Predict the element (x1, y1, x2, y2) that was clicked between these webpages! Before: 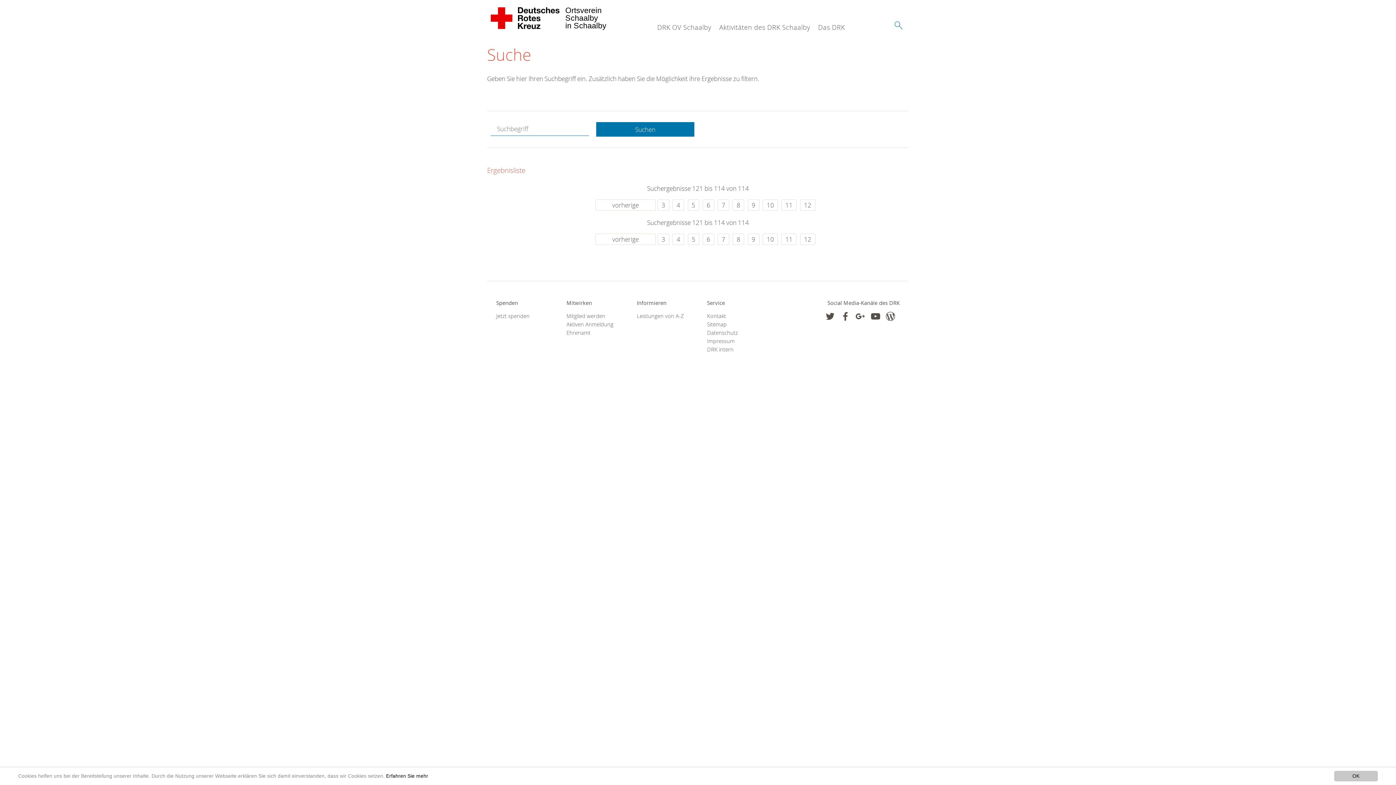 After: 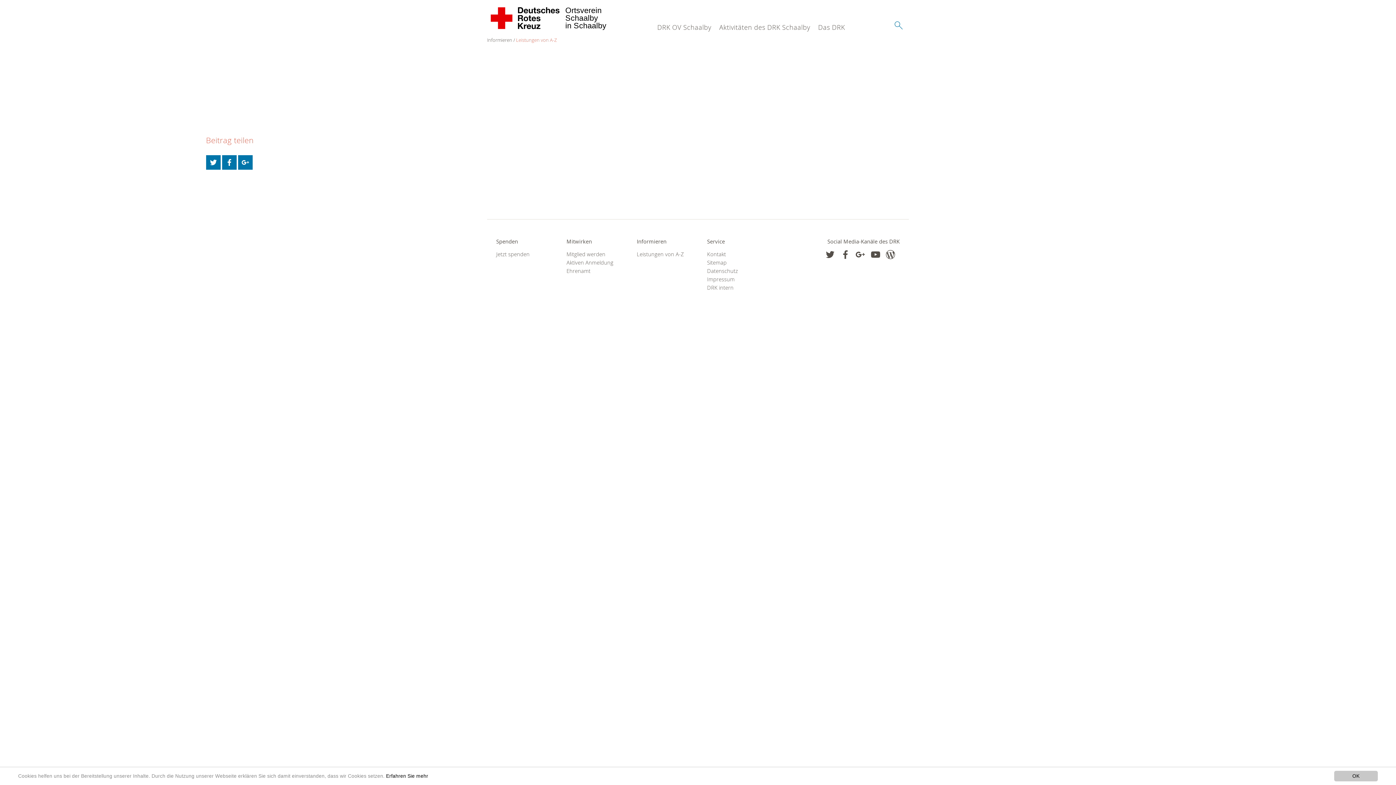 Action: bbox: (636, 311, 689, 320) label: Leistungen von A-Z